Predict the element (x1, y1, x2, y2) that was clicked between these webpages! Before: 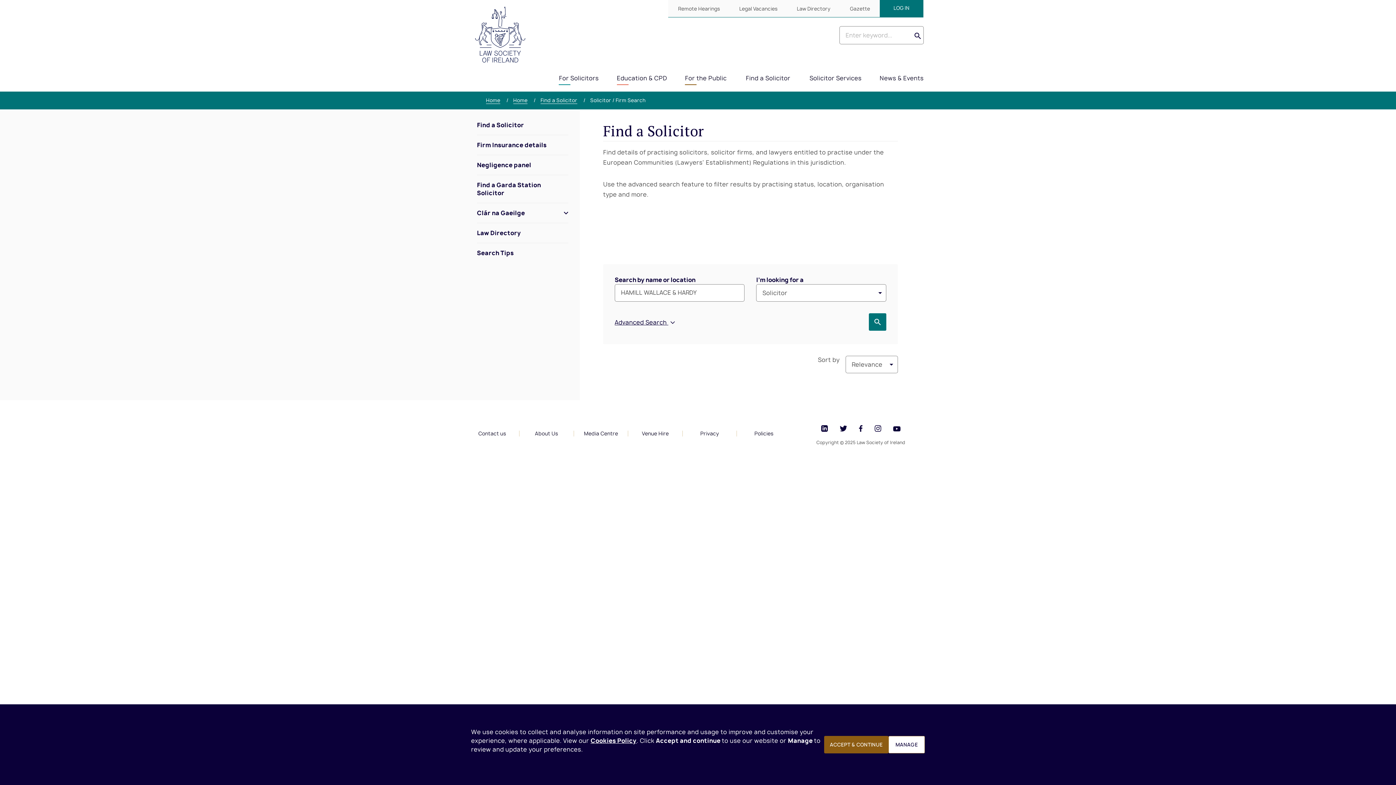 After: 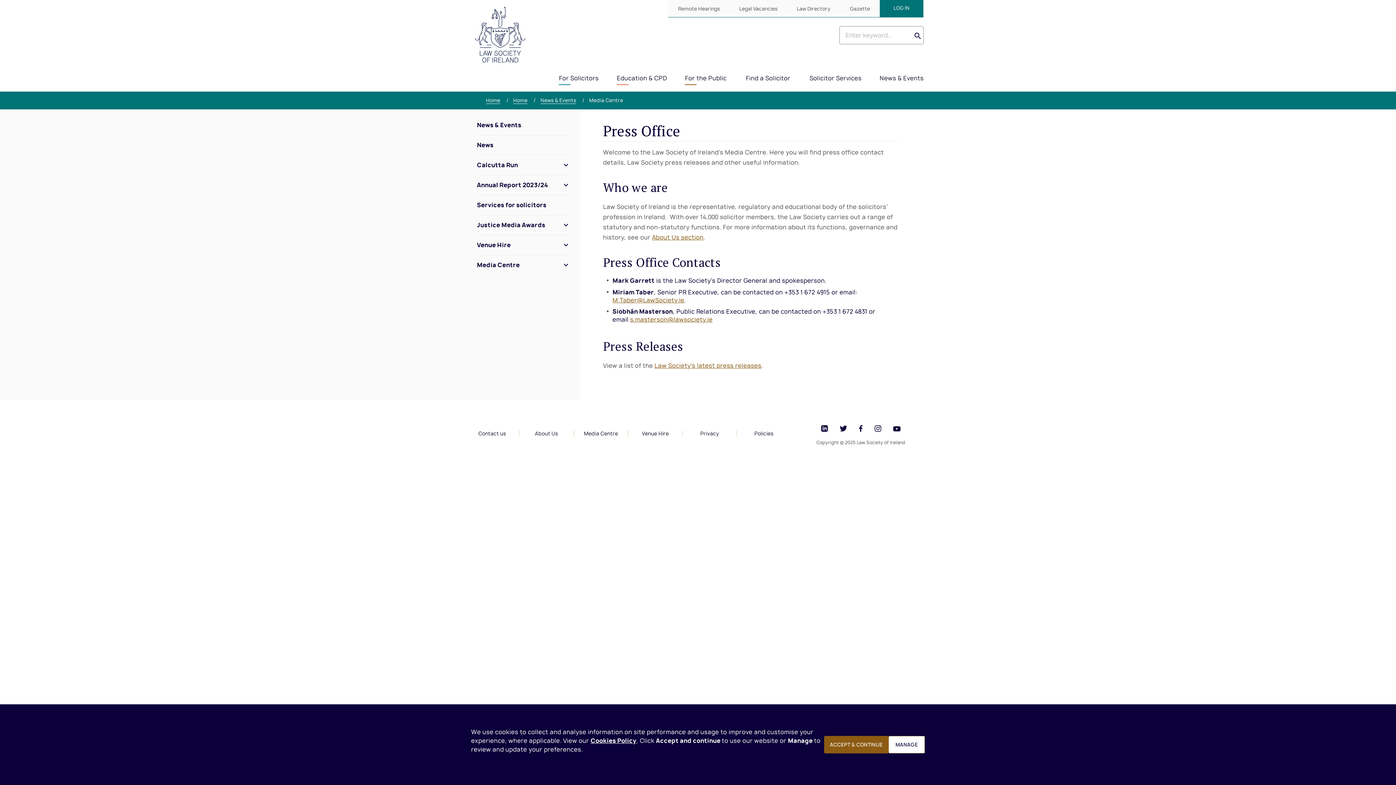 Action: label: Media Centre bbox: (584, 423, 618, 443)